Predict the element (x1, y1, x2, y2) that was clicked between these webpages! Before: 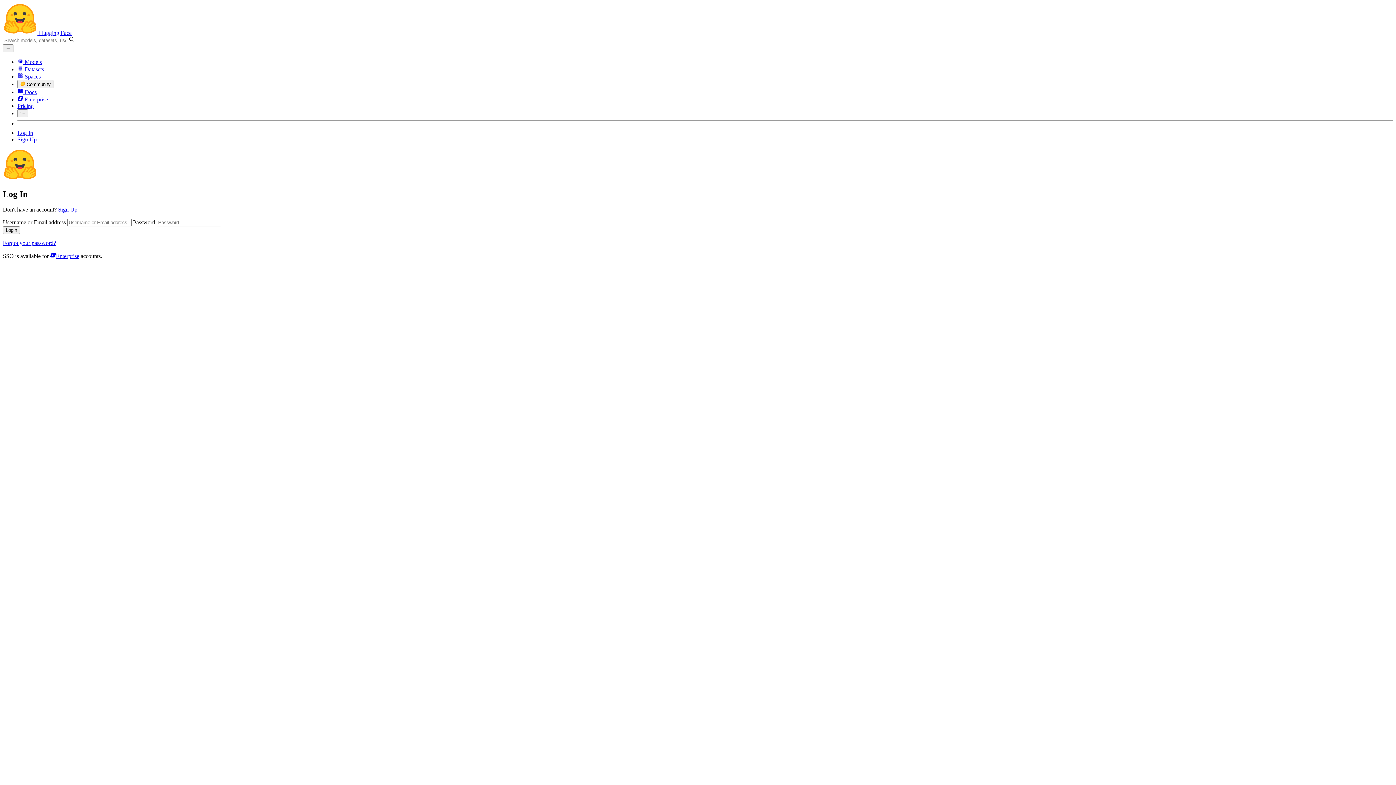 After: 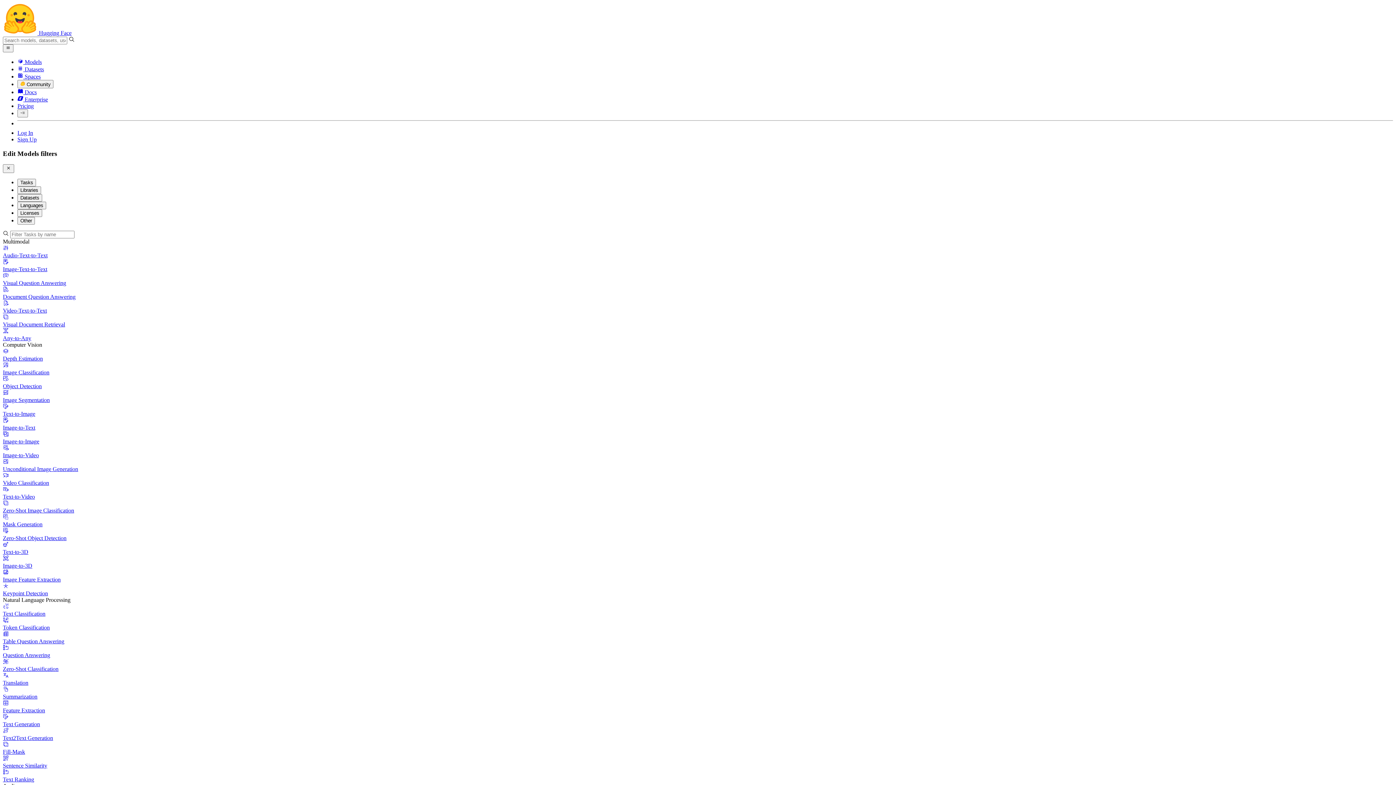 Action: bbox: (17, 59, 41, 65) label:  Models